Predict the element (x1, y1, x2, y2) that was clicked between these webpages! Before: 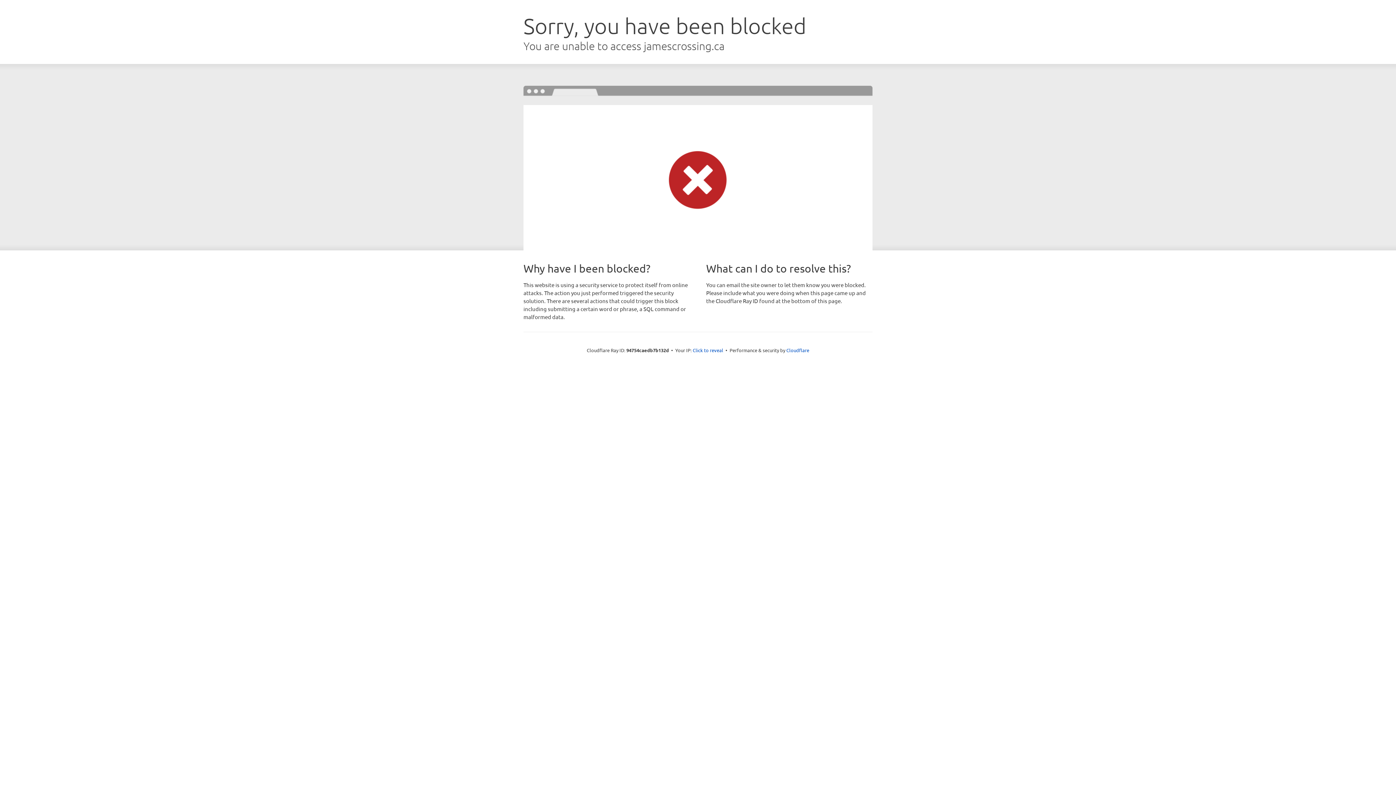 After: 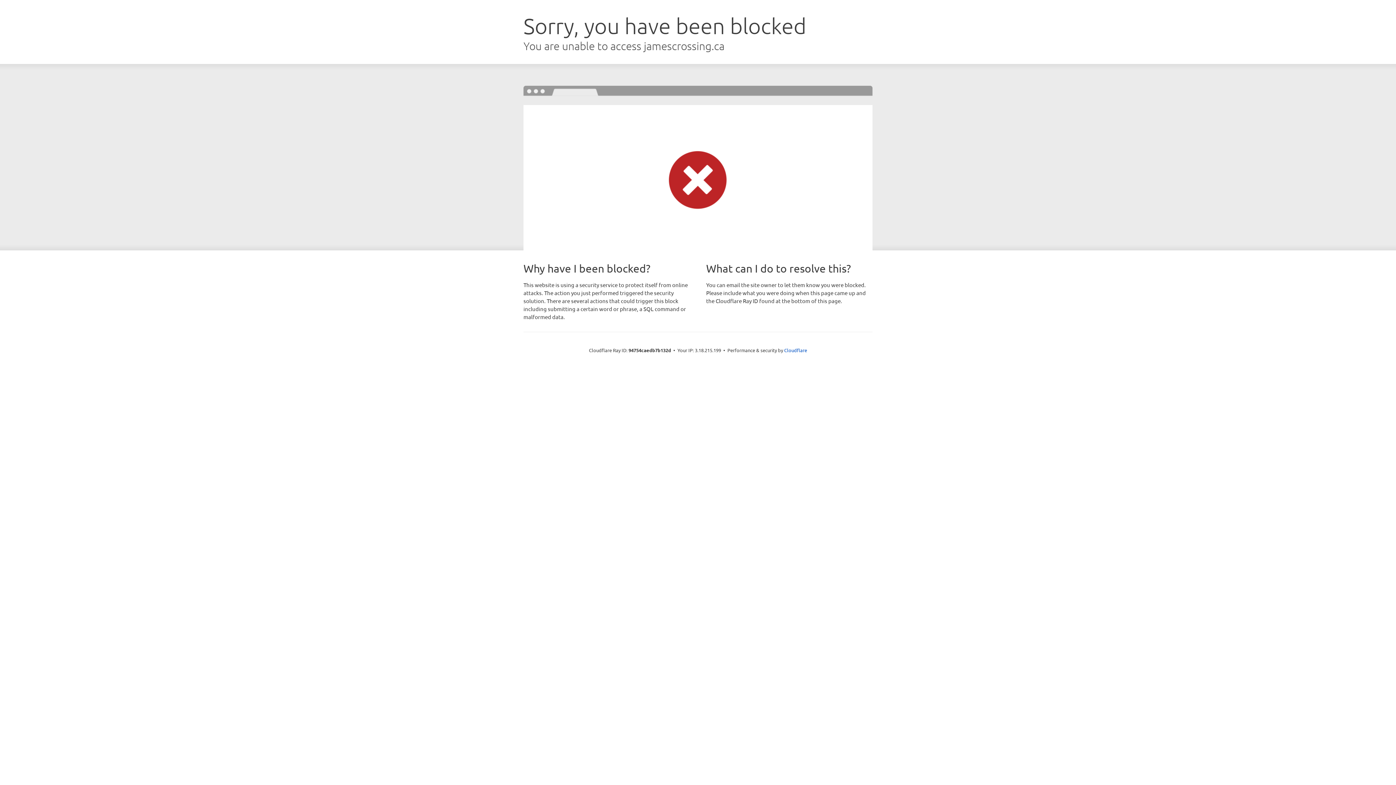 Action: bbox: (692, 346, 723, 353) label: Click to reveal